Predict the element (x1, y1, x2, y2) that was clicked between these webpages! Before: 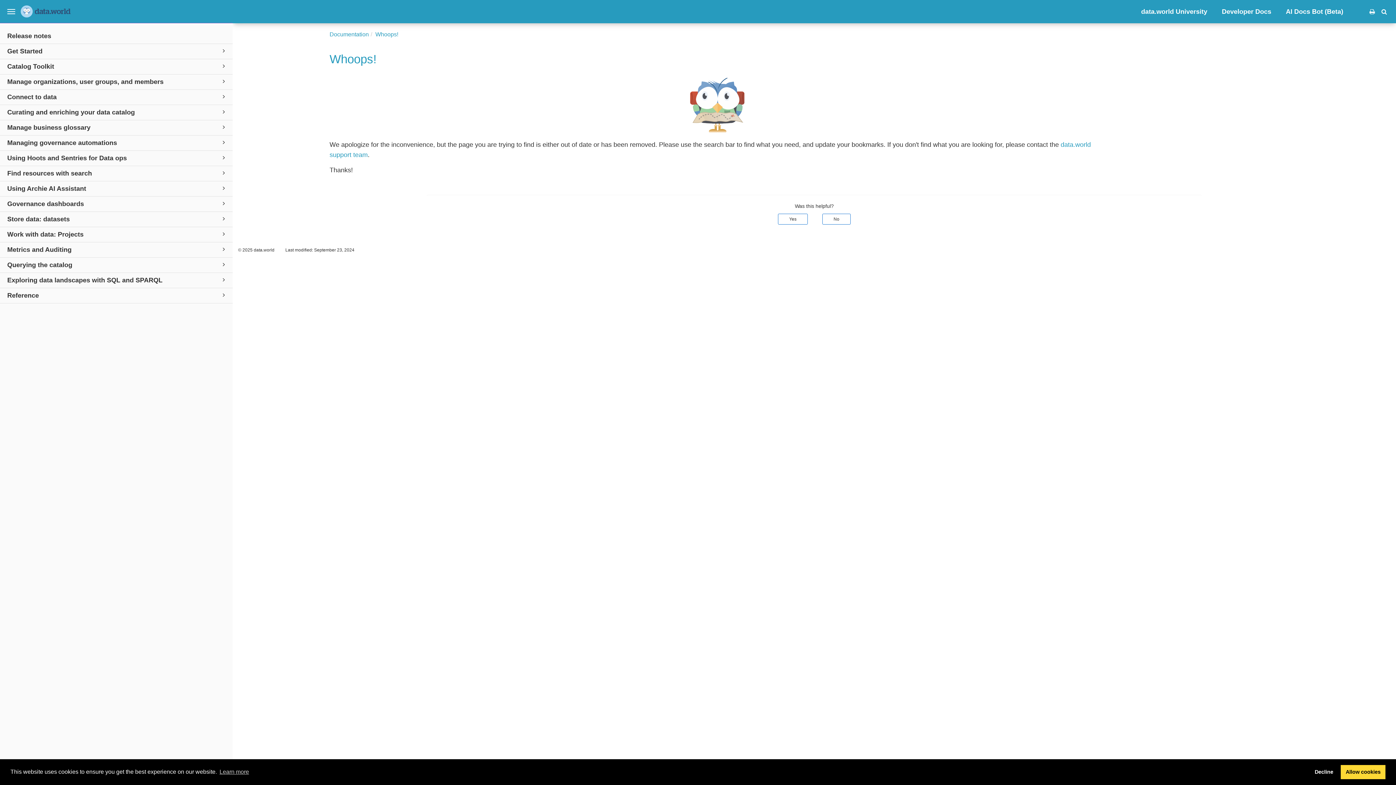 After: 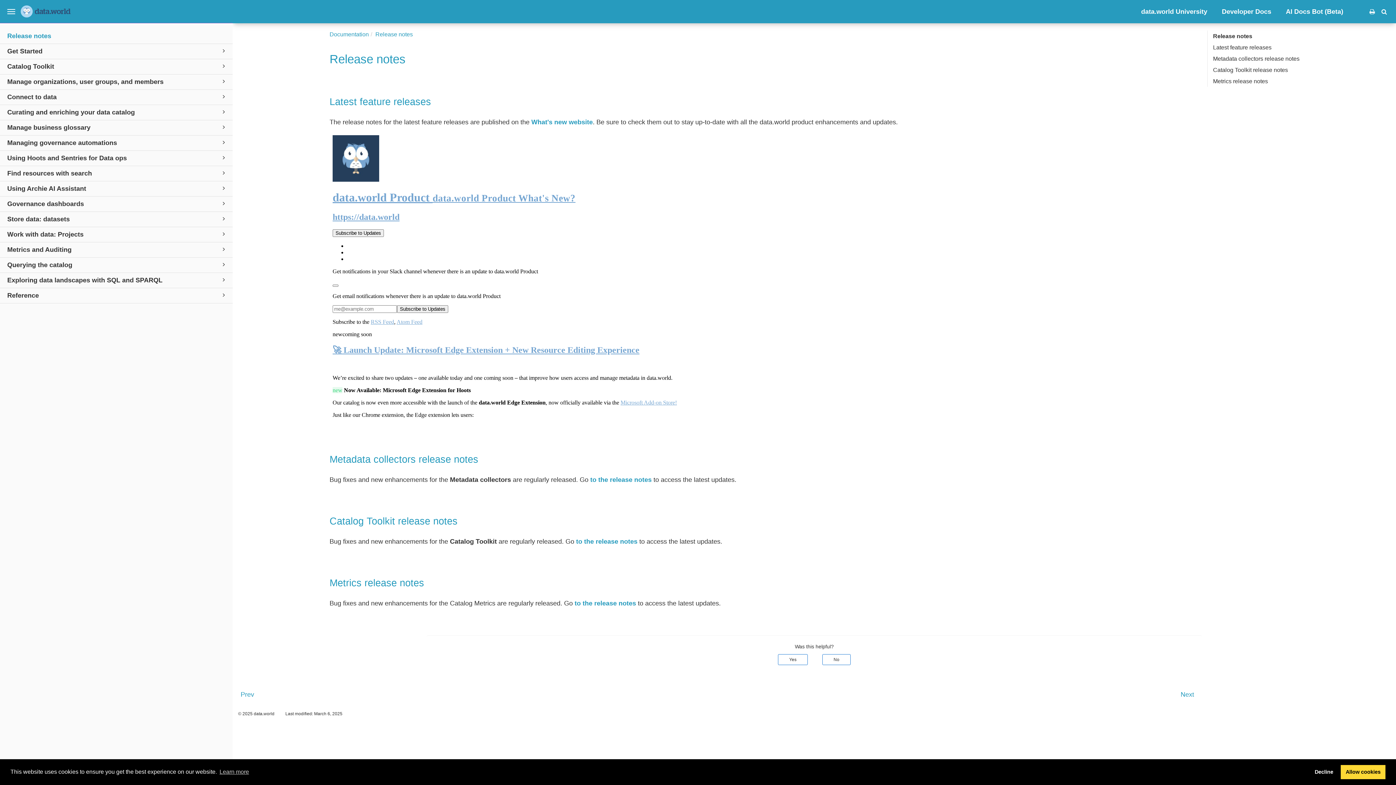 Action: bbox: (0, 28, 232, 43) label: Release notes